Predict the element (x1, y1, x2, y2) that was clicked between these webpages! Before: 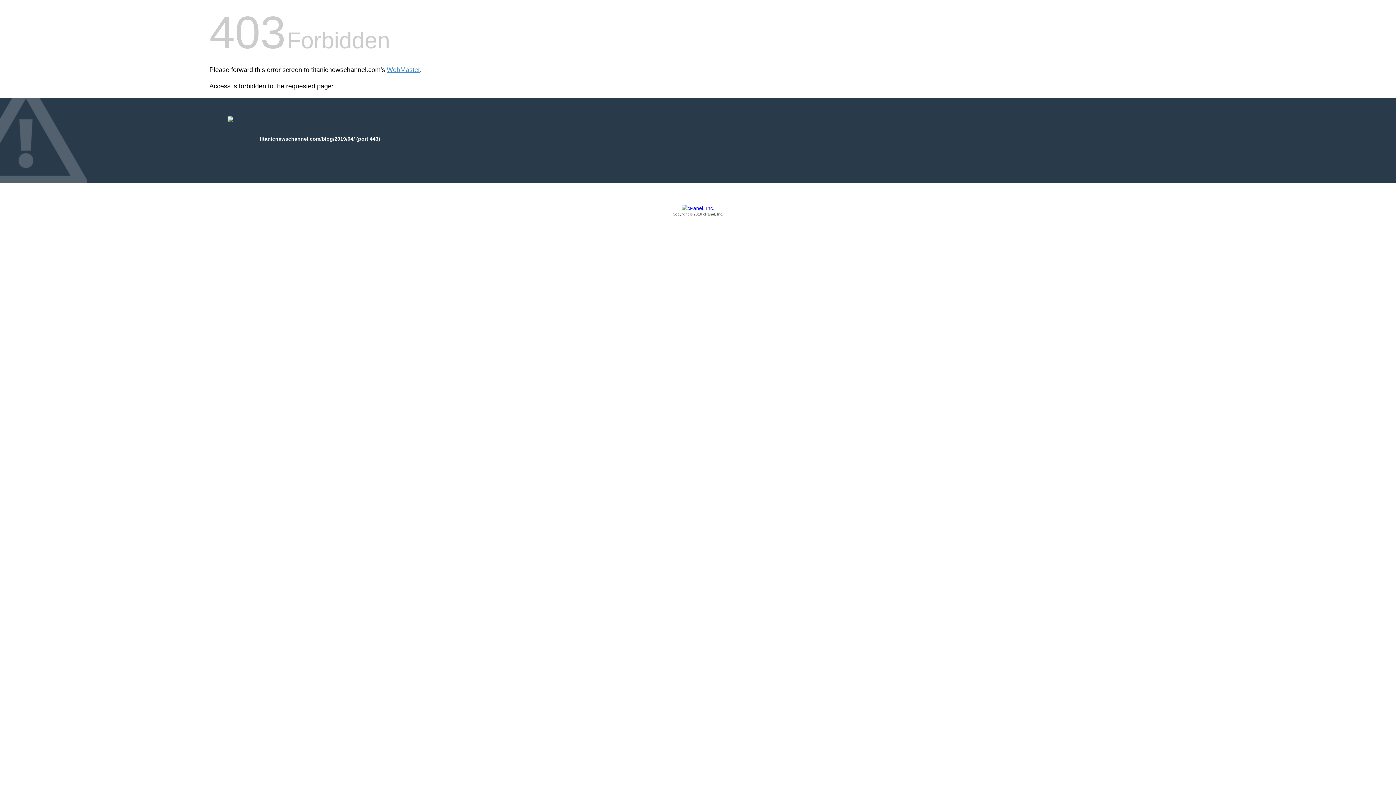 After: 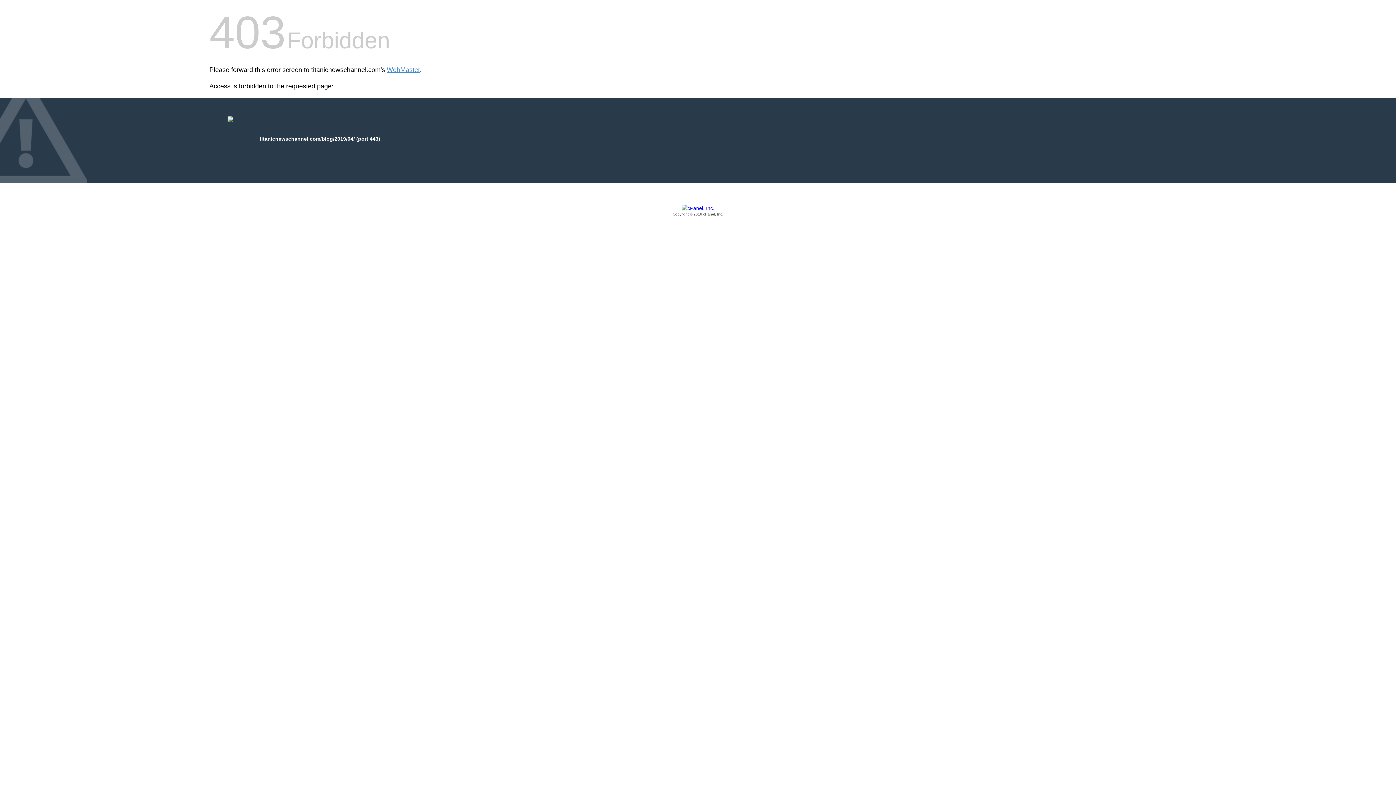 Action: label: Copyright © 2016 cPanel, Inc. bbox: (209, 205, 1186, 217)